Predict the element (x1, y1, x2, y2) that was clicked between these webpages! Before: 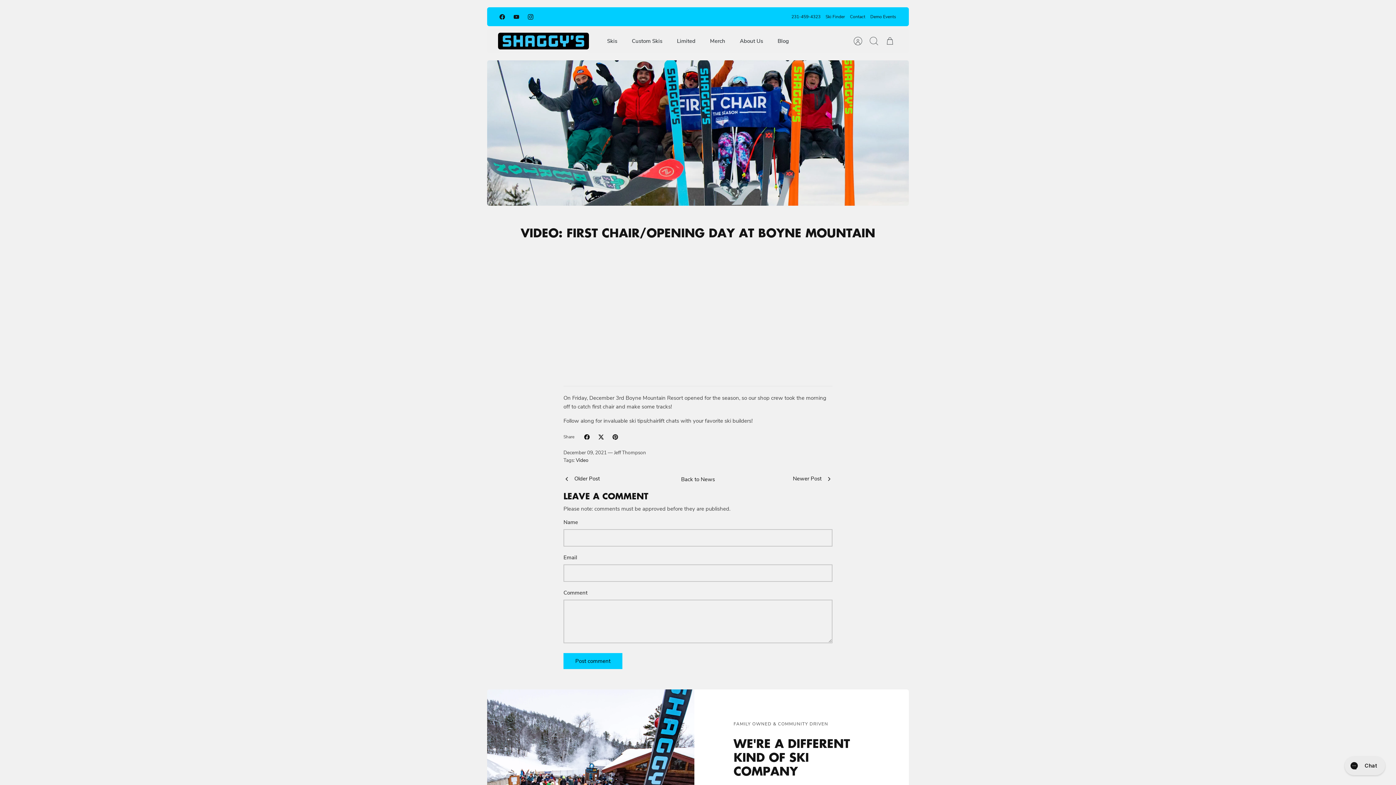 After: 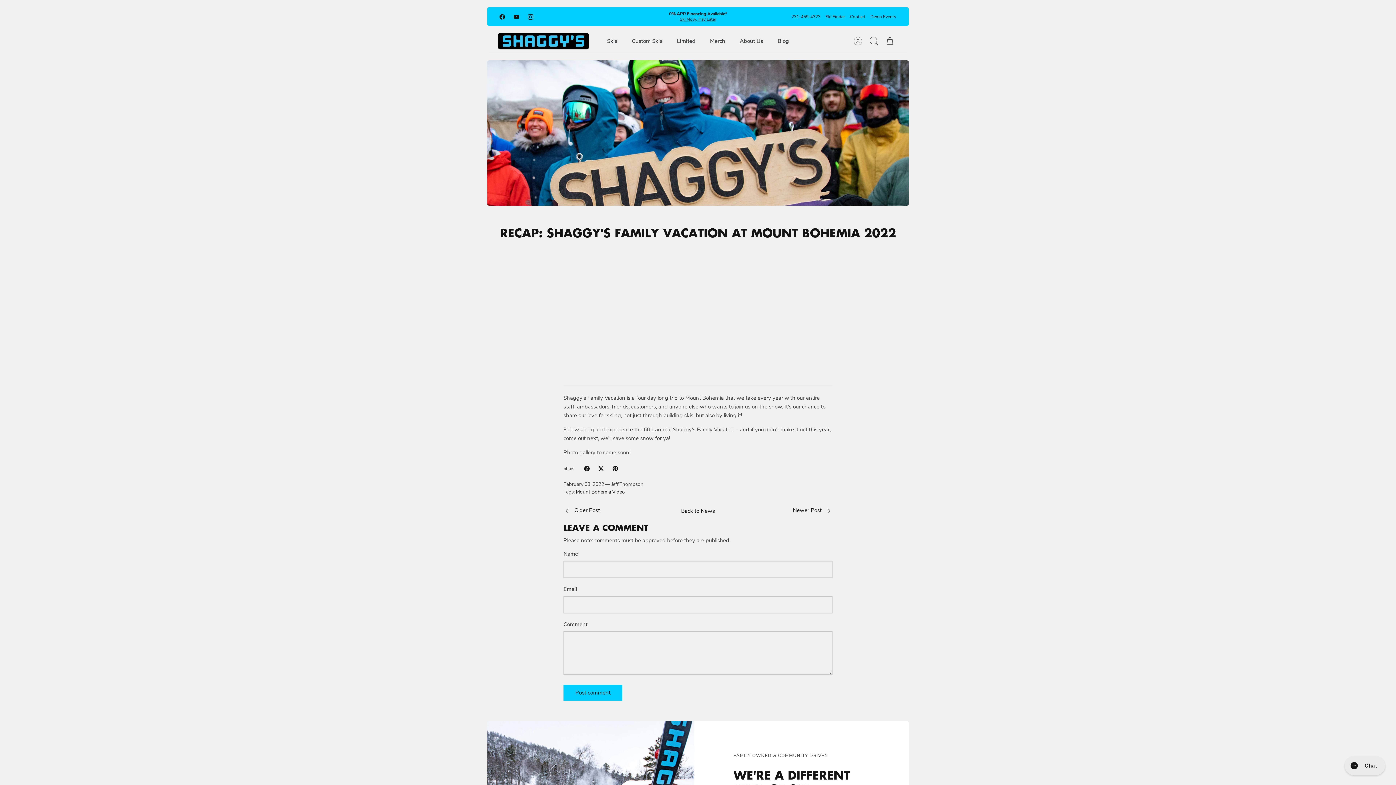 Action: bbox: (793, 475, 832, 483) label: Newer Post